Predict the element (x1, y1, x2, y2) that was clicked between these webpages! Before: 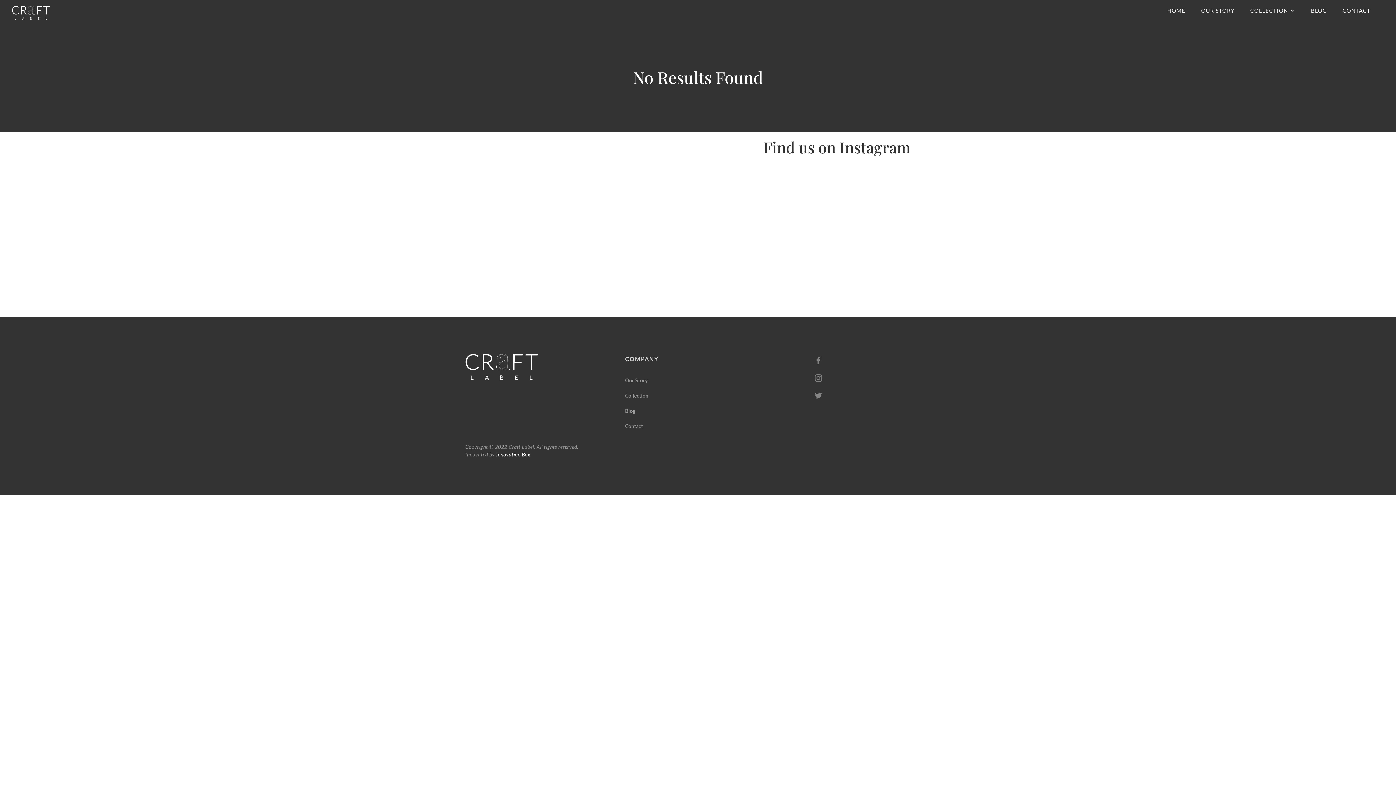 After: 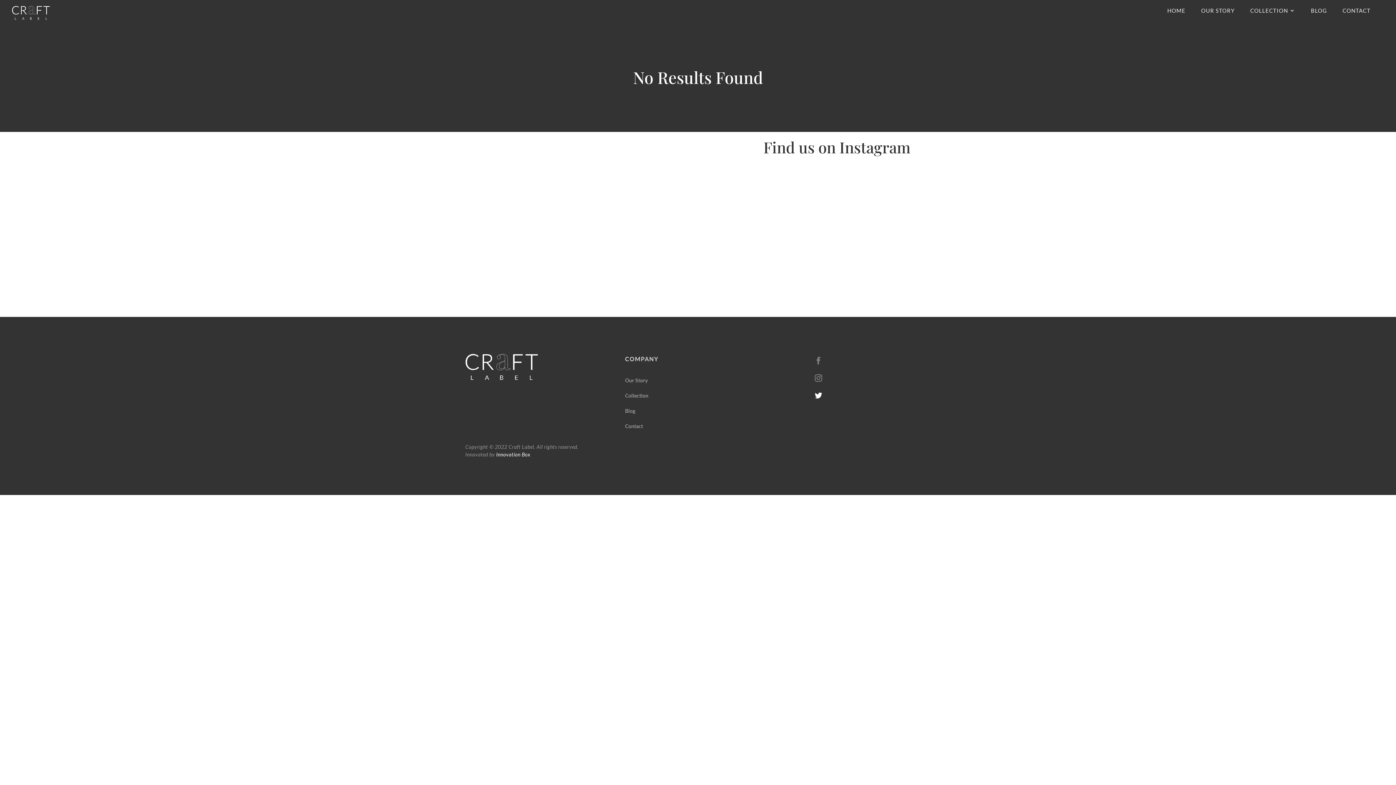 Action: bbox: (811, 388, 825, 402)